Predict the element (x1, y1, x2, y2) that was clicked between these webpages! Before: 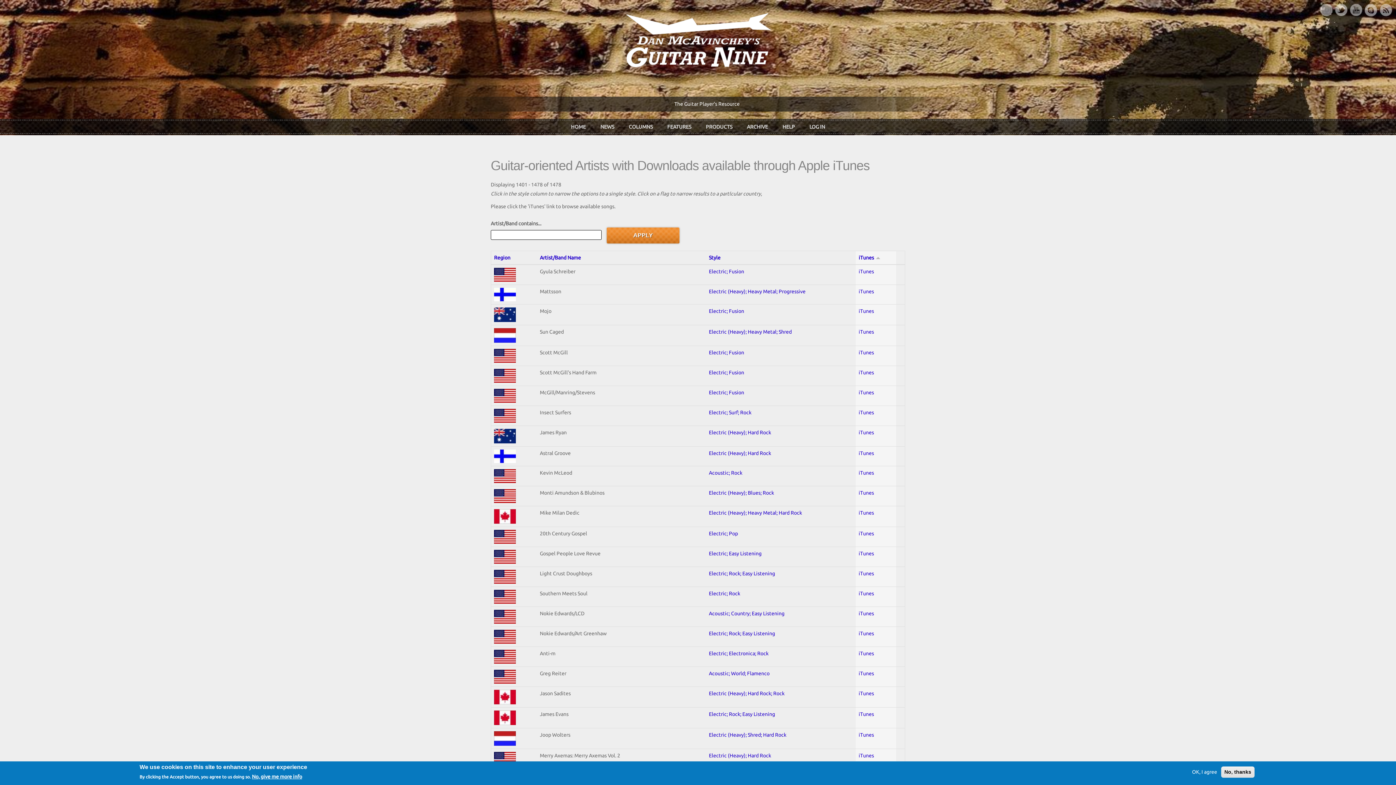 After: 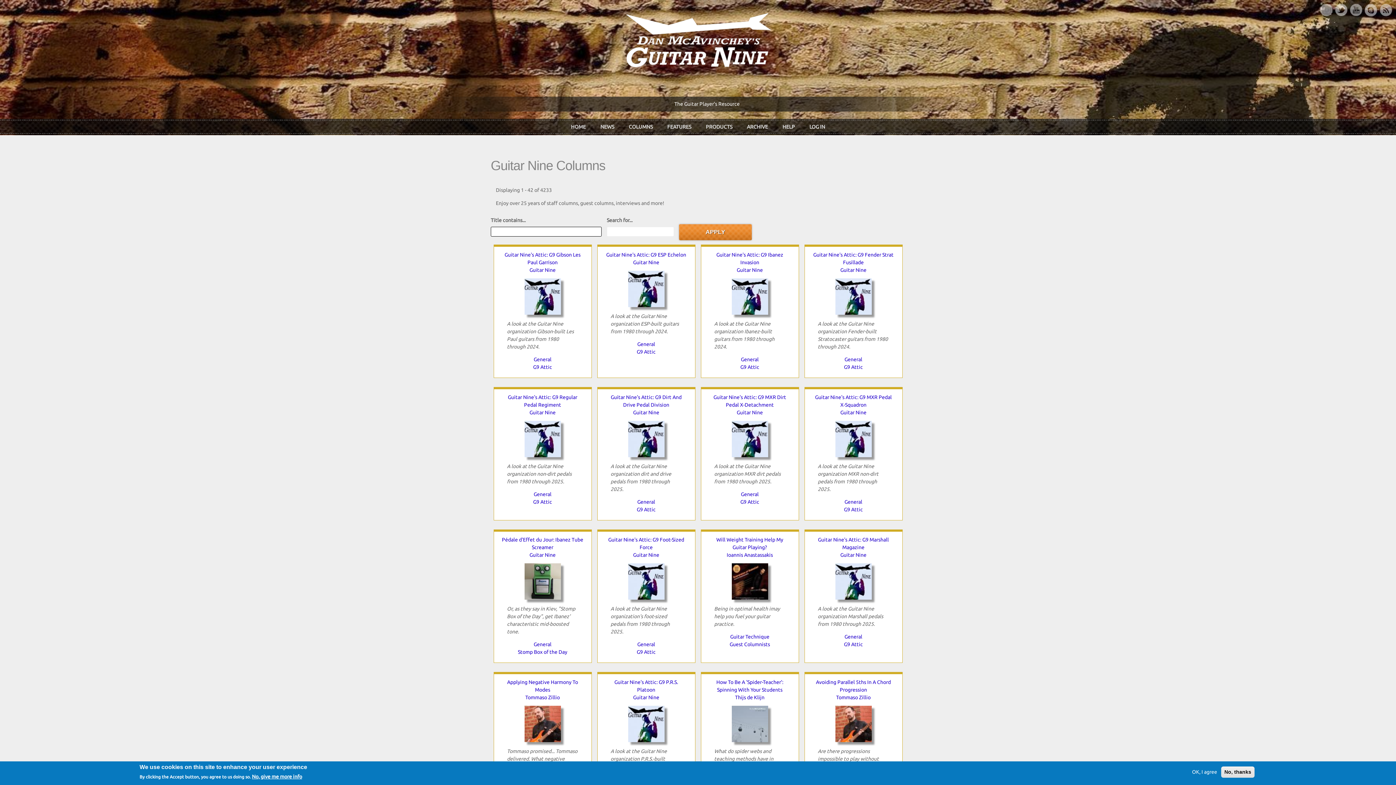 Action: bbox: (621, 120, 660, 133) label: COLUMNS